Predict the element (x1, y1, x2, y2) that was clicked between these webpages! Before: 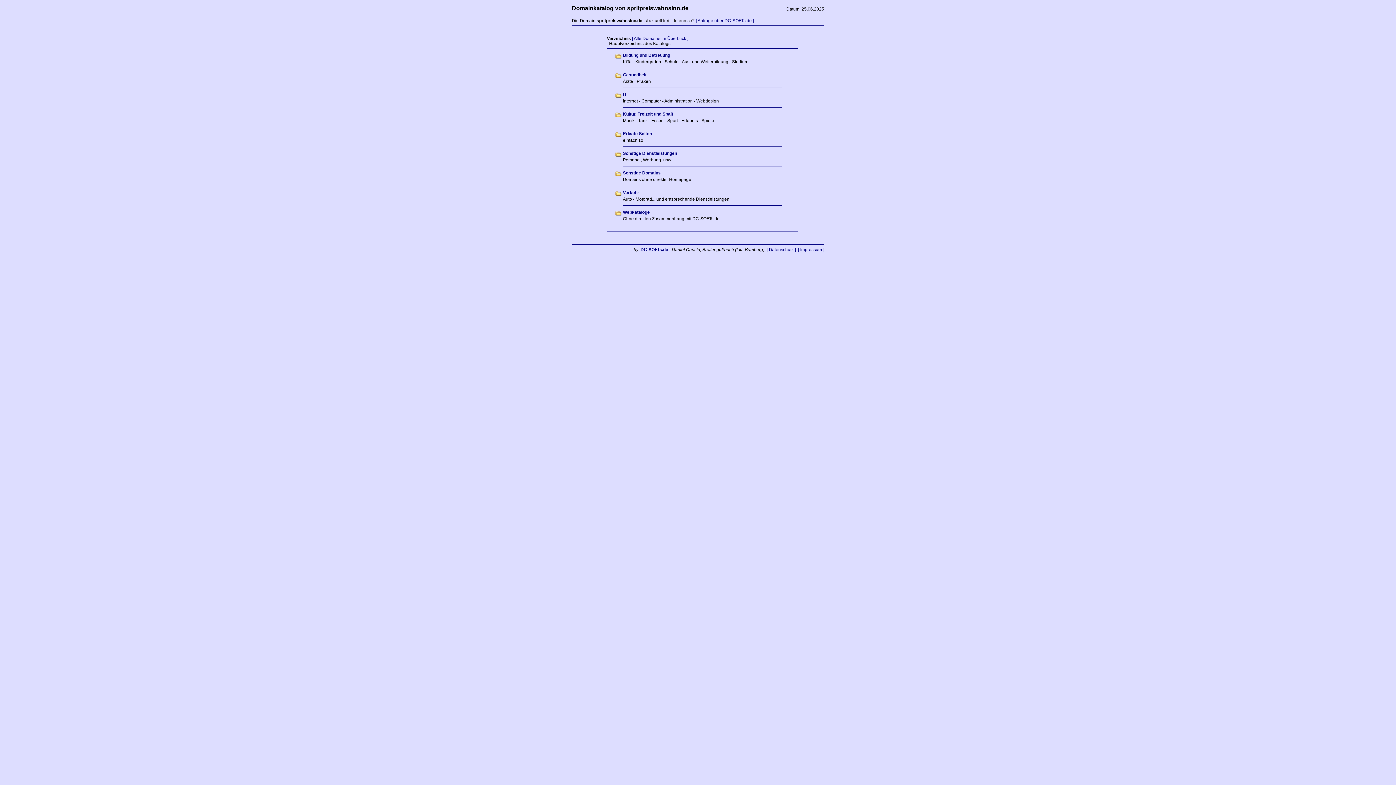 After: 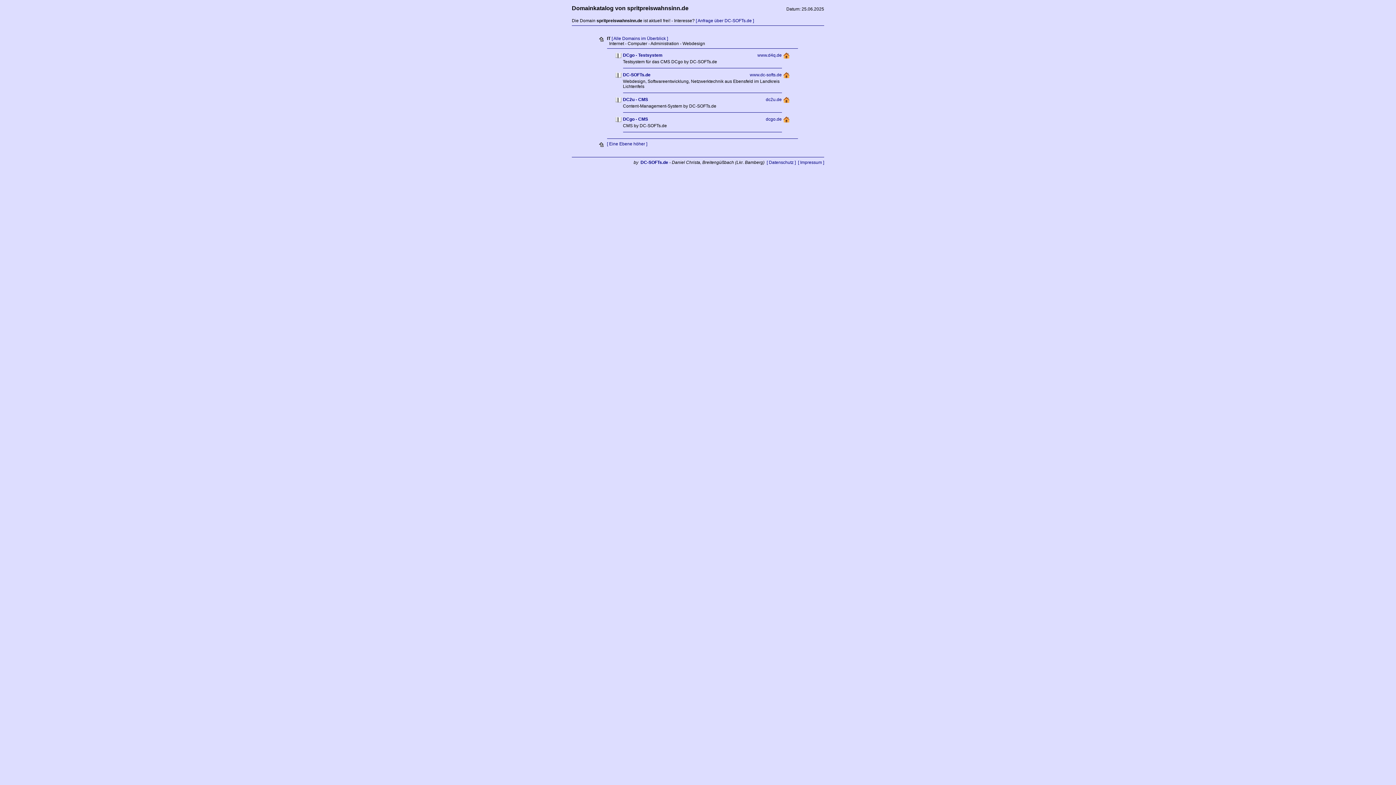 Action: bbox: (615, 93, 621, 98)